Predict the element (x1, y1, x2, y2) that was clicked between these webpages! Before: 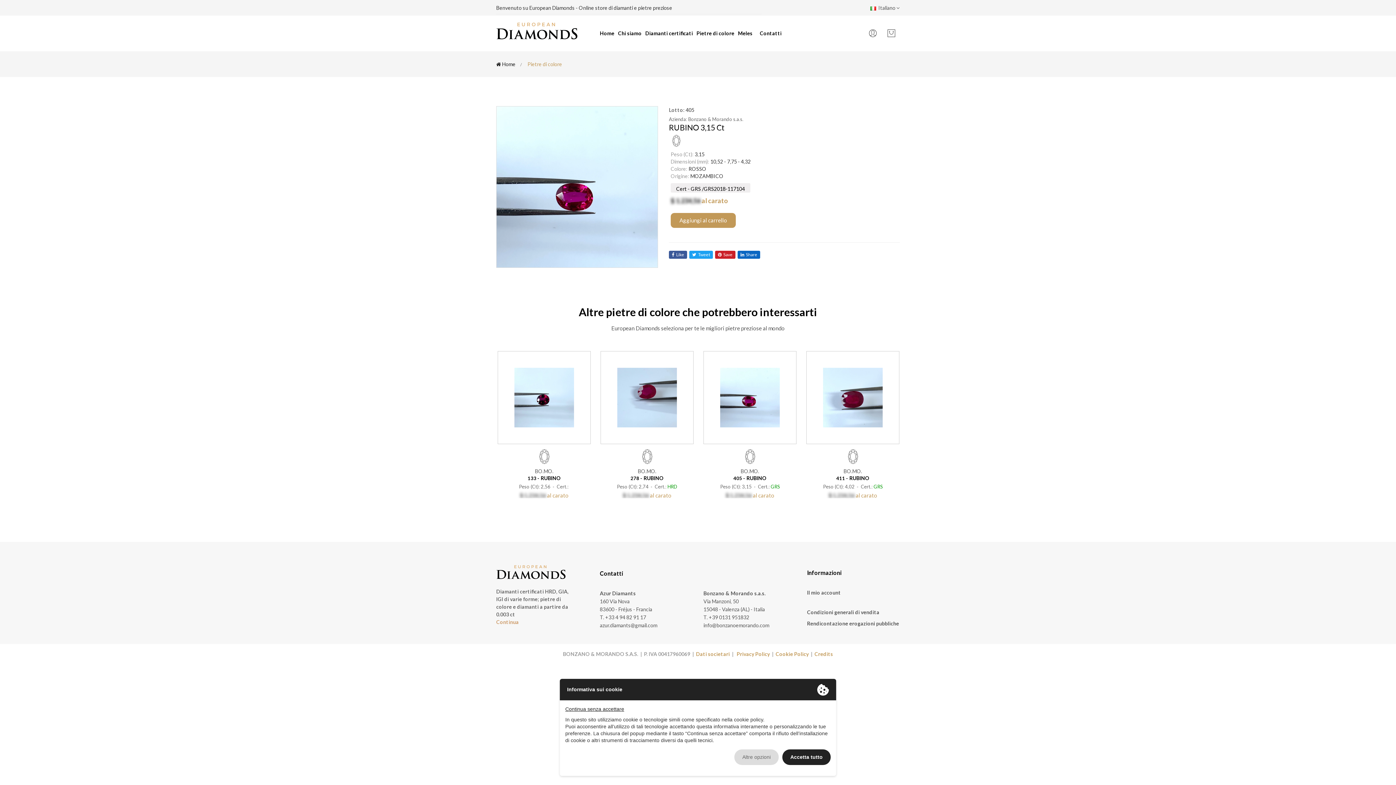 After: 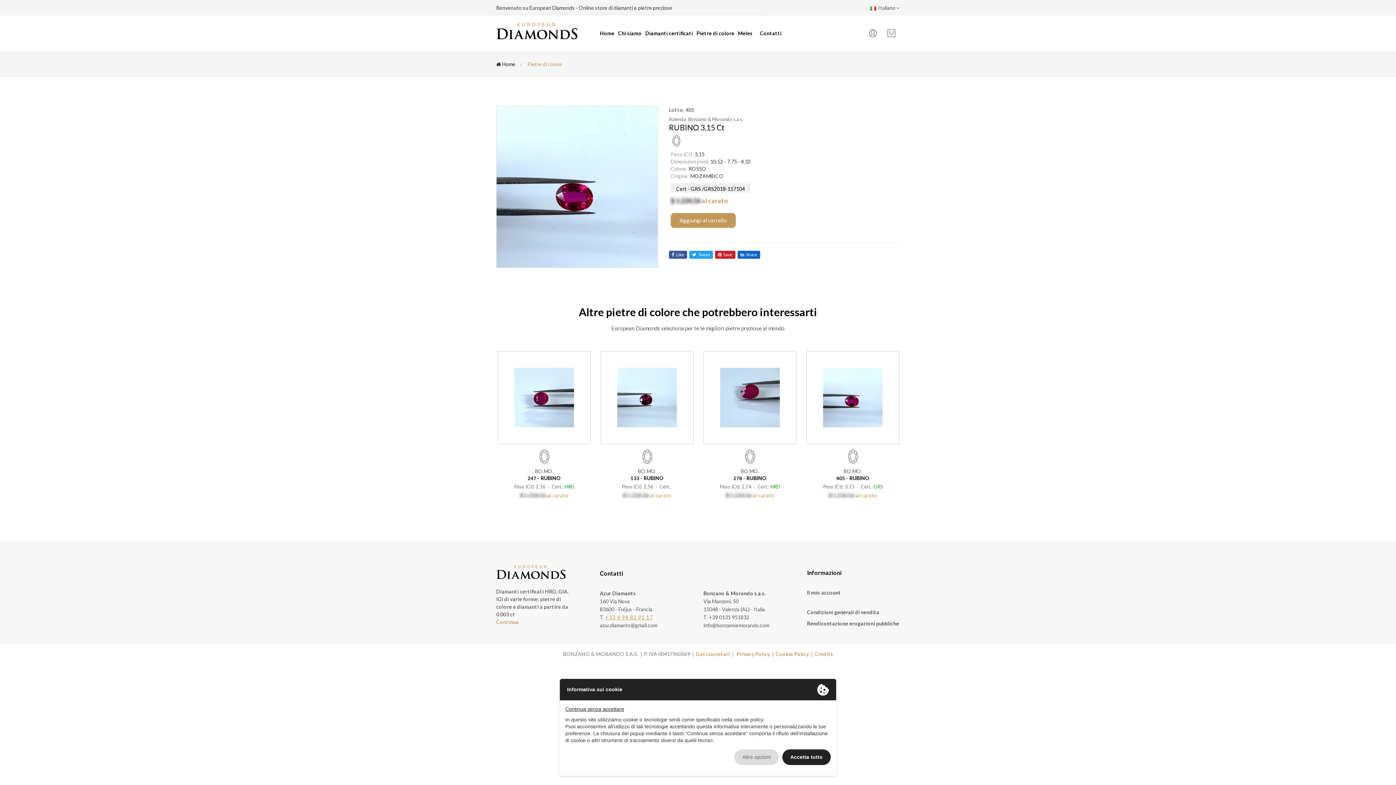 Action: bbox: (605, 614, 646, 620) label: +33 4 94 82 91 17